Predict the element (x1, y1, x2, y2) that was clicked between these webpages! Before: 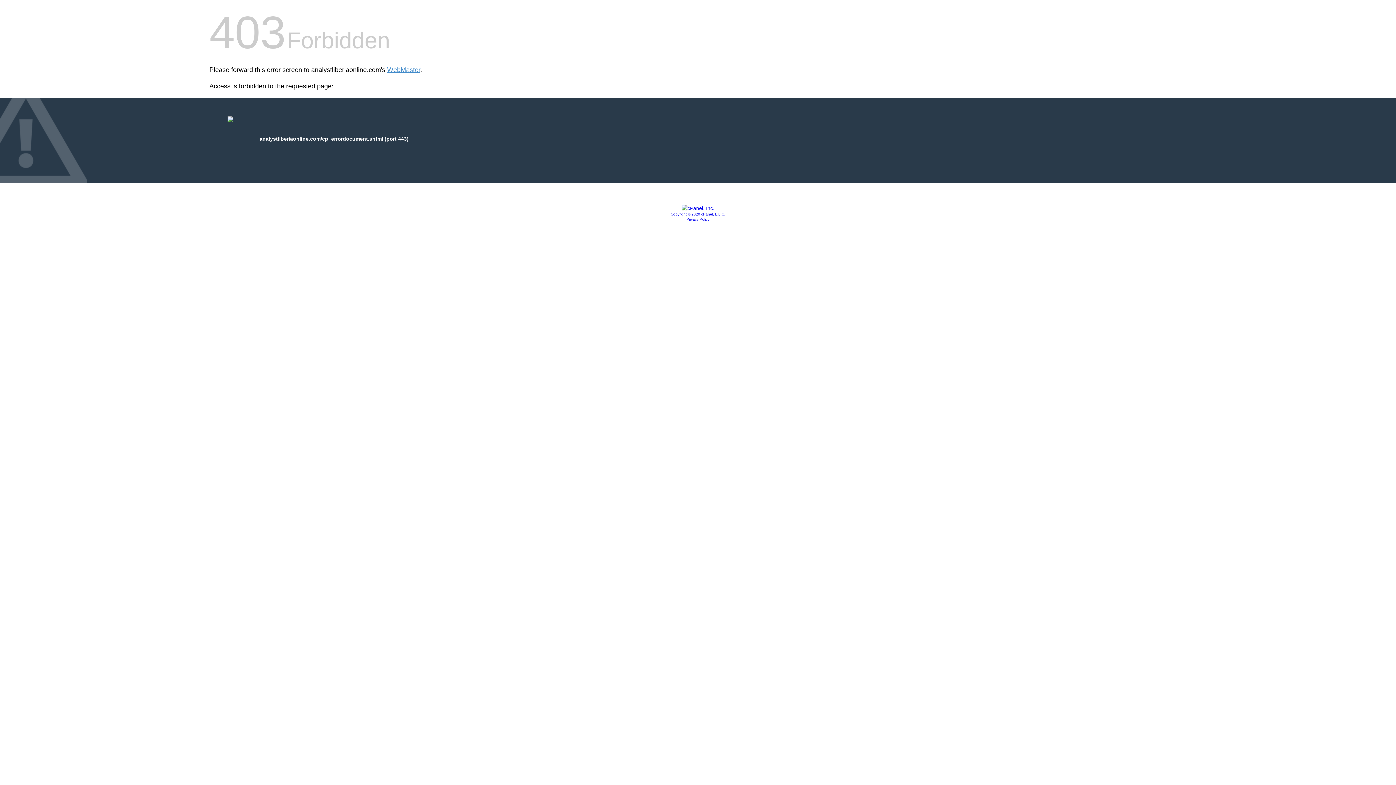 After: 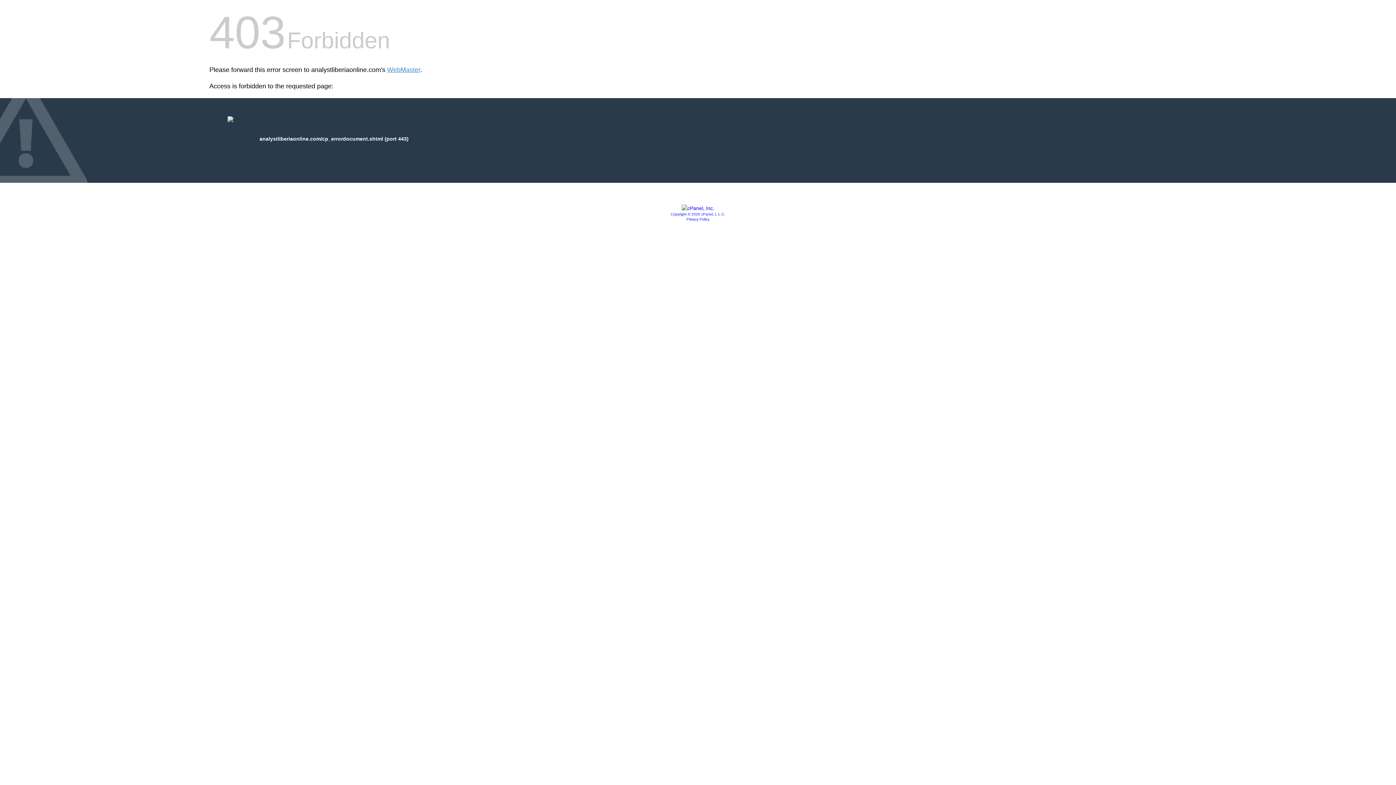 Action: label: Privacy Policy bbox: (686, 217, 709, 221)